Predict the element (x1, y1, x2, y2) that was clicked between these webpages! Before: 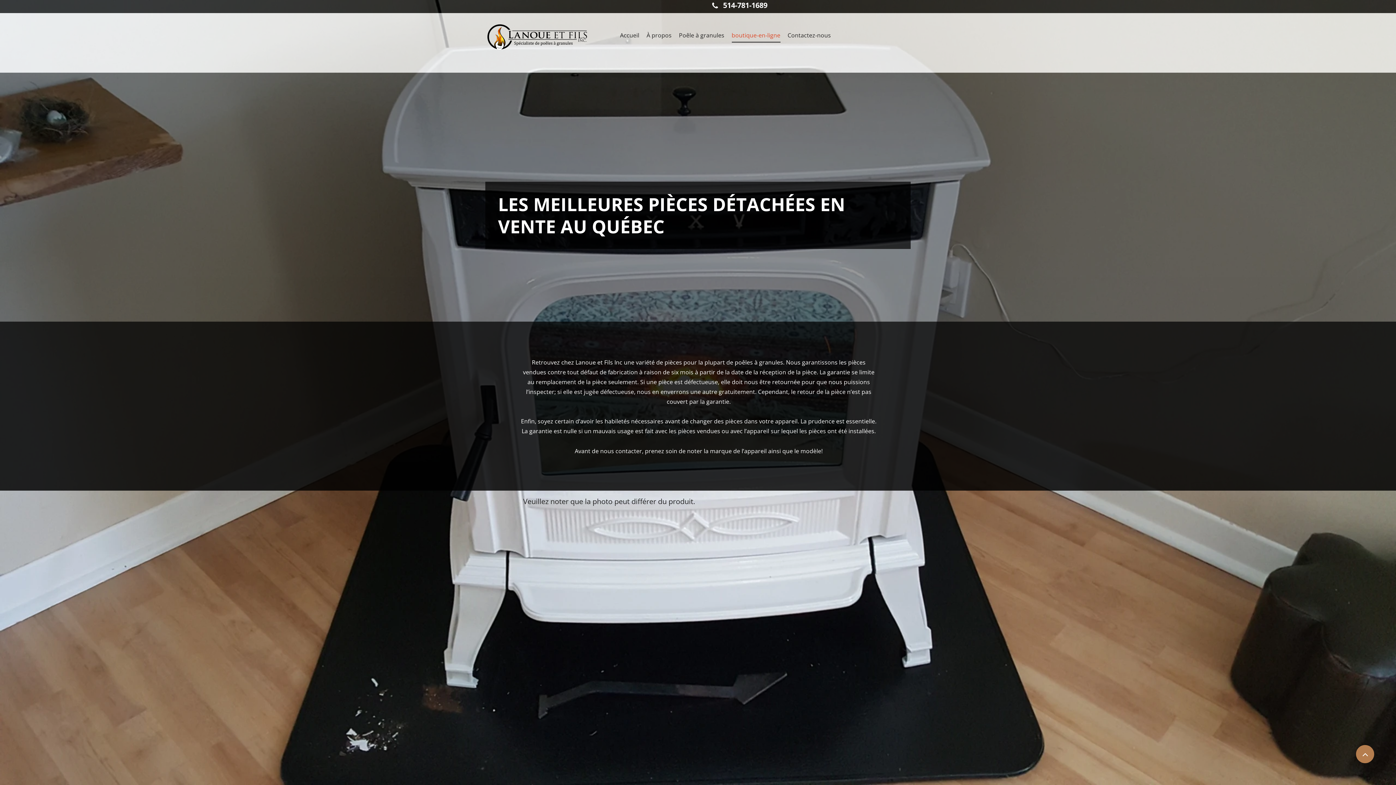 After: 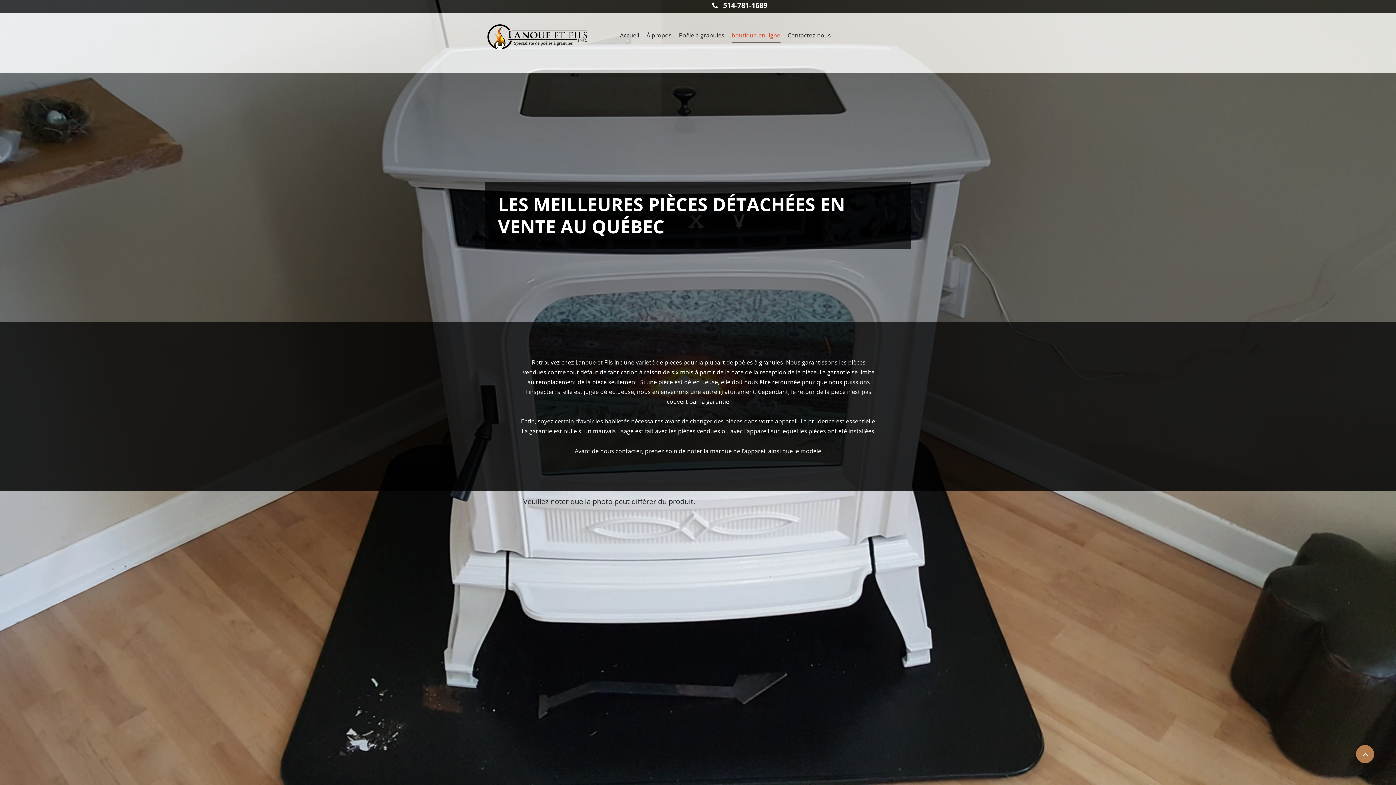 Action: bbox: (520, 530, 560, 536) label: Afficher les articles